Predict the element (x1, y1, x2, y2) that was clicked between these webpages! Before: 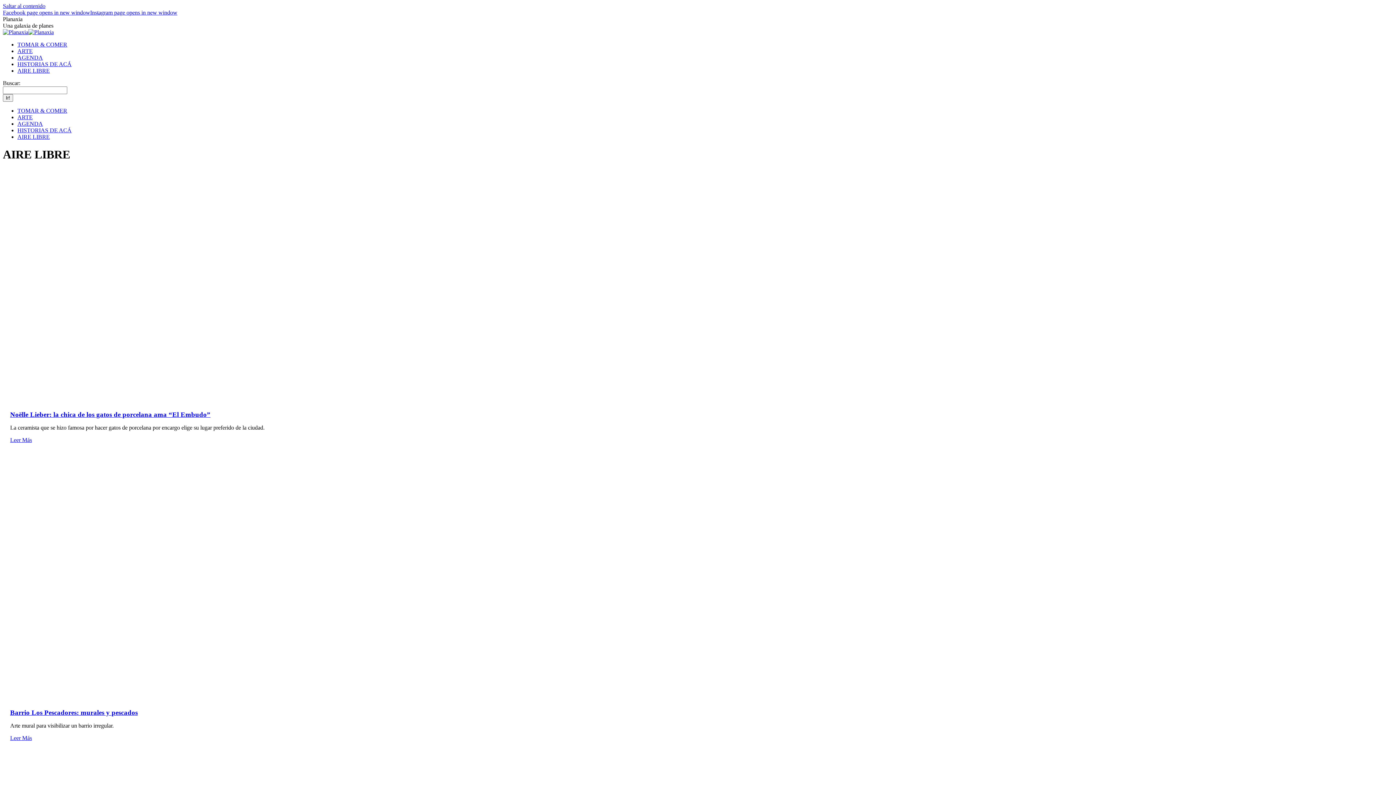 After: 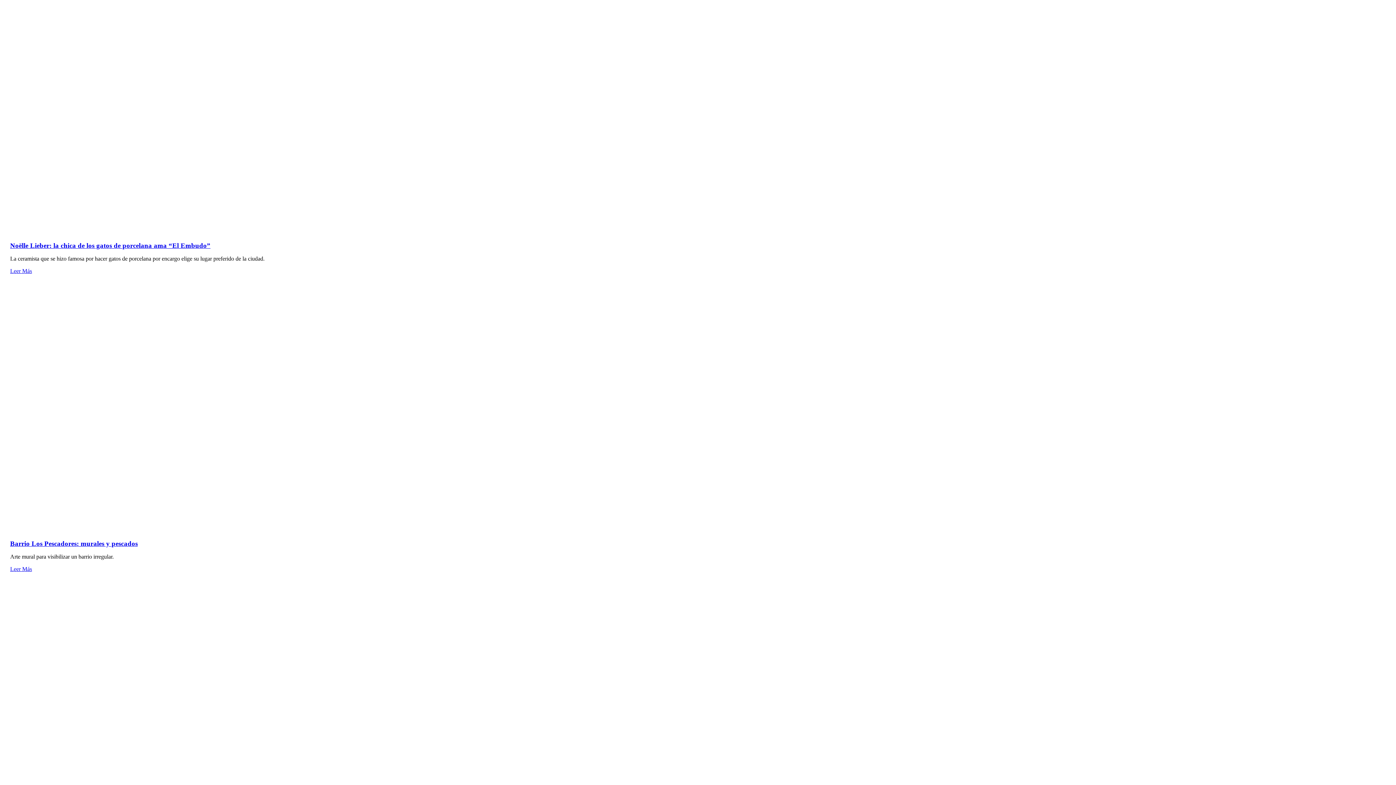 Action: label: Saltar al contenido bbox: (2, 2, 45, 9)